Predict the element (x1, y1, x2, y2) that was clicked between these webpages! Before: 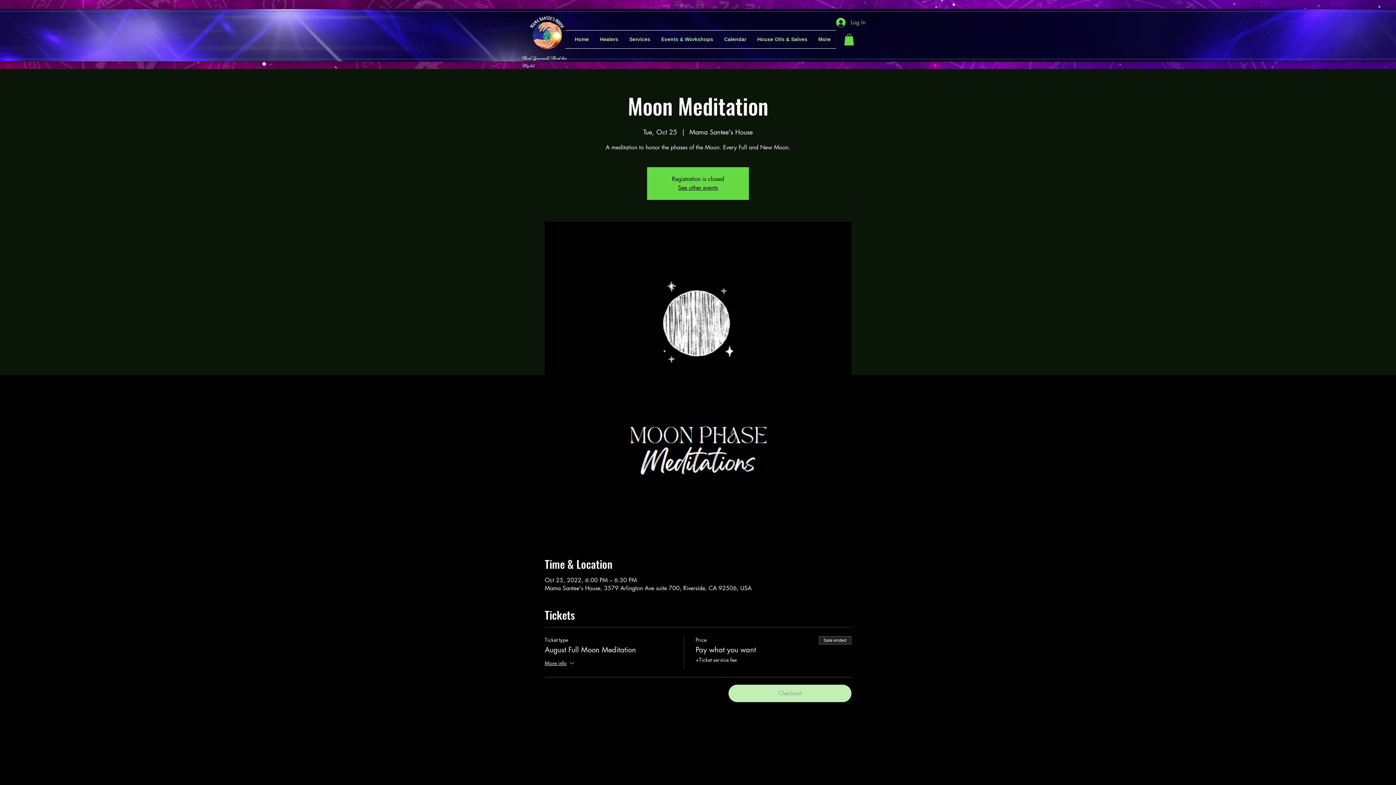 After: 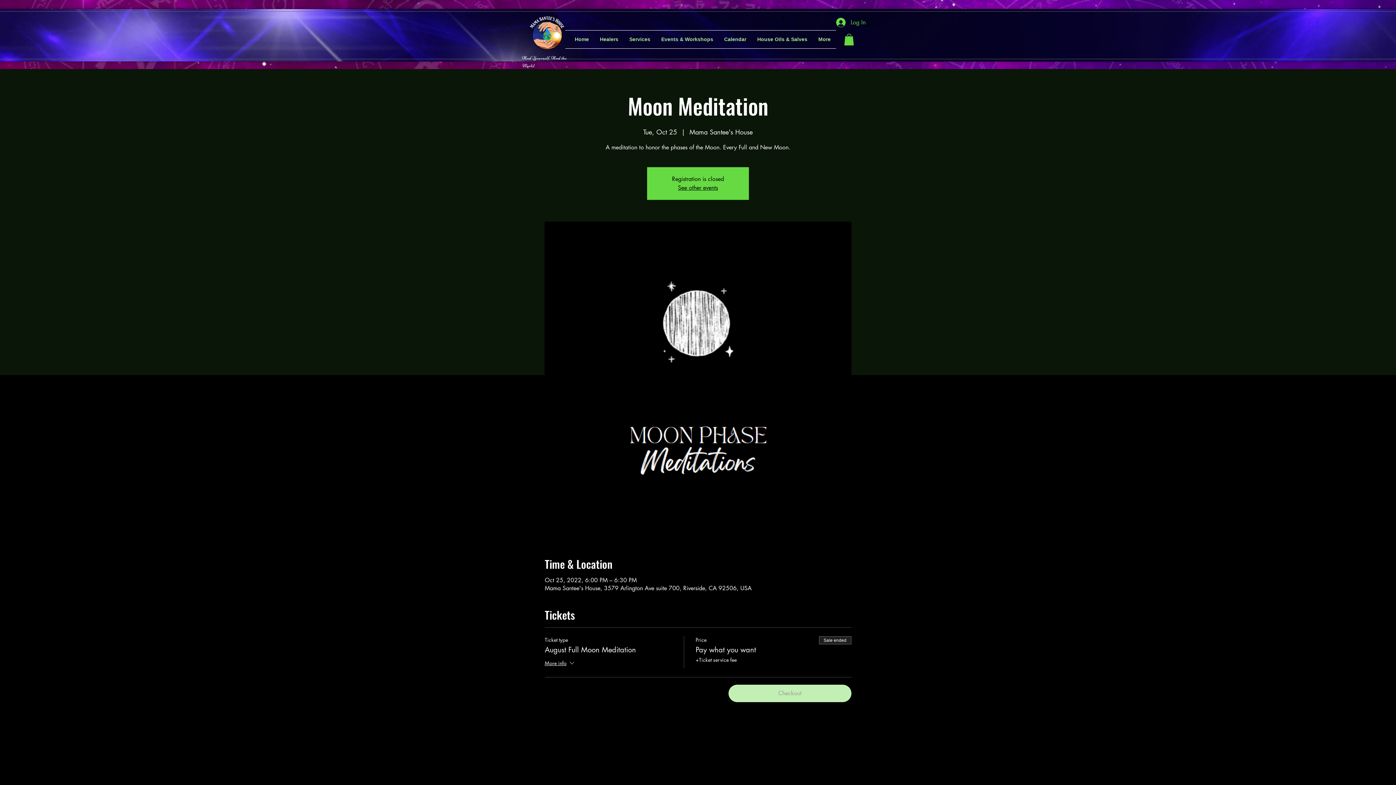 Action: bbox: (844, 33, 854, 45)